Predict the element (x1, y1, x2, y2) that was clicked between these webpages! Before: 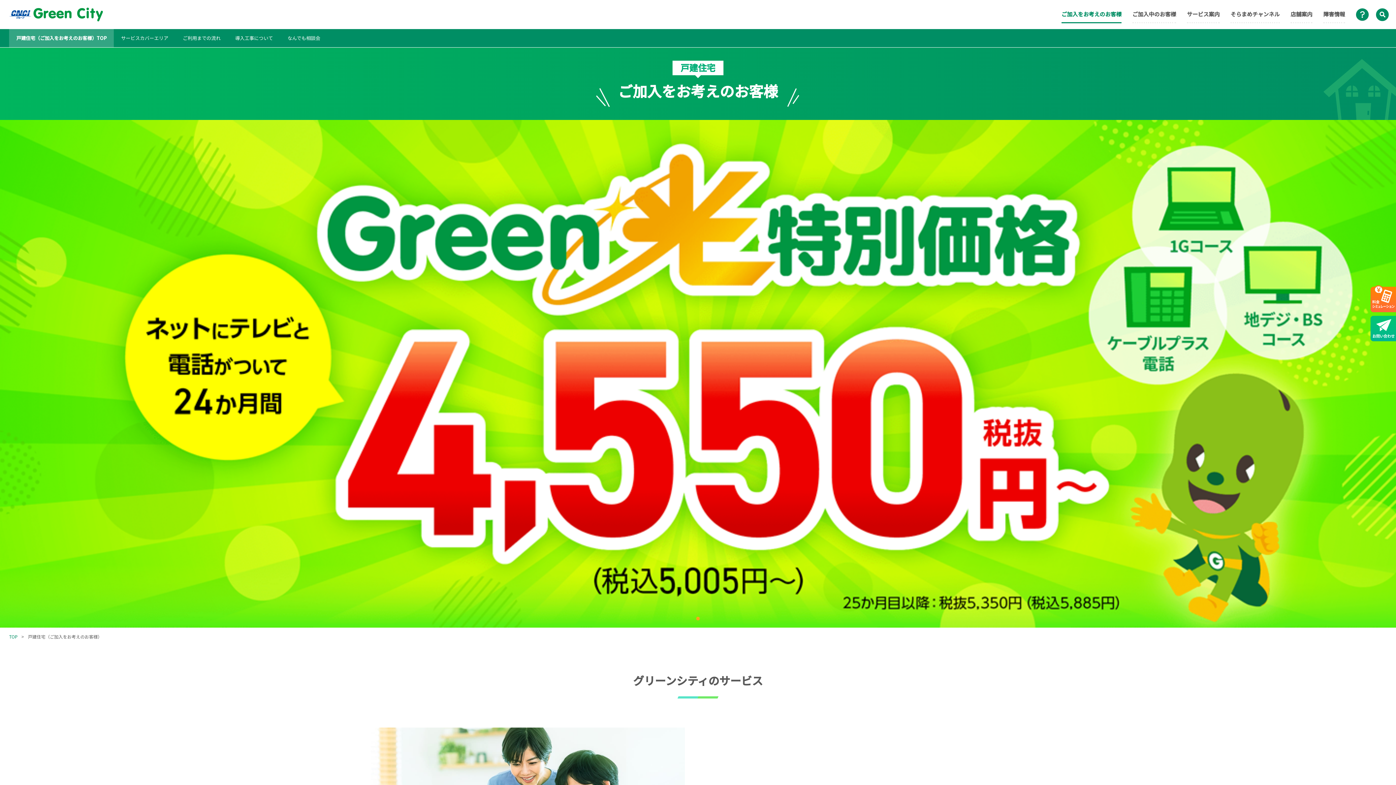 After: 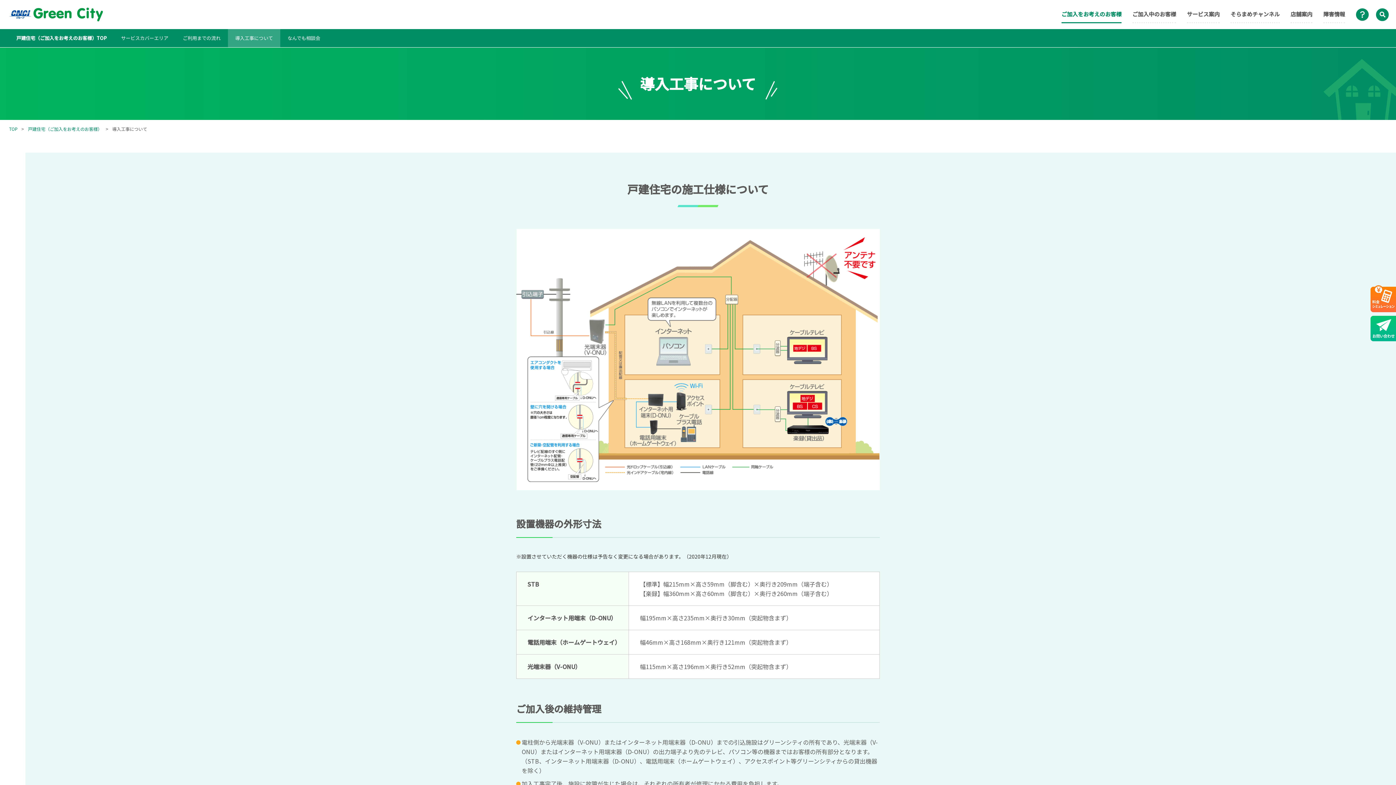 Action: bbox: (228, 29, 280, 47) label: 導入工事について